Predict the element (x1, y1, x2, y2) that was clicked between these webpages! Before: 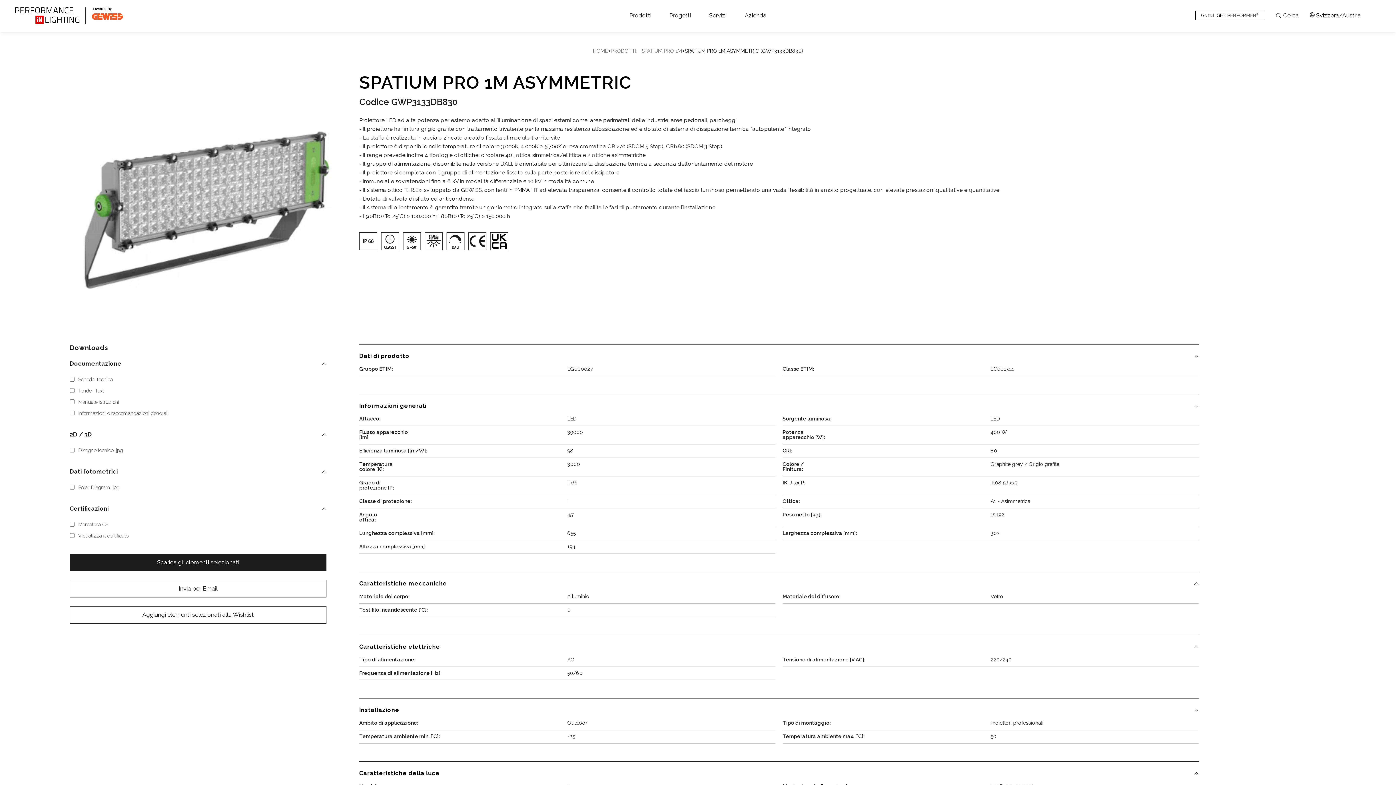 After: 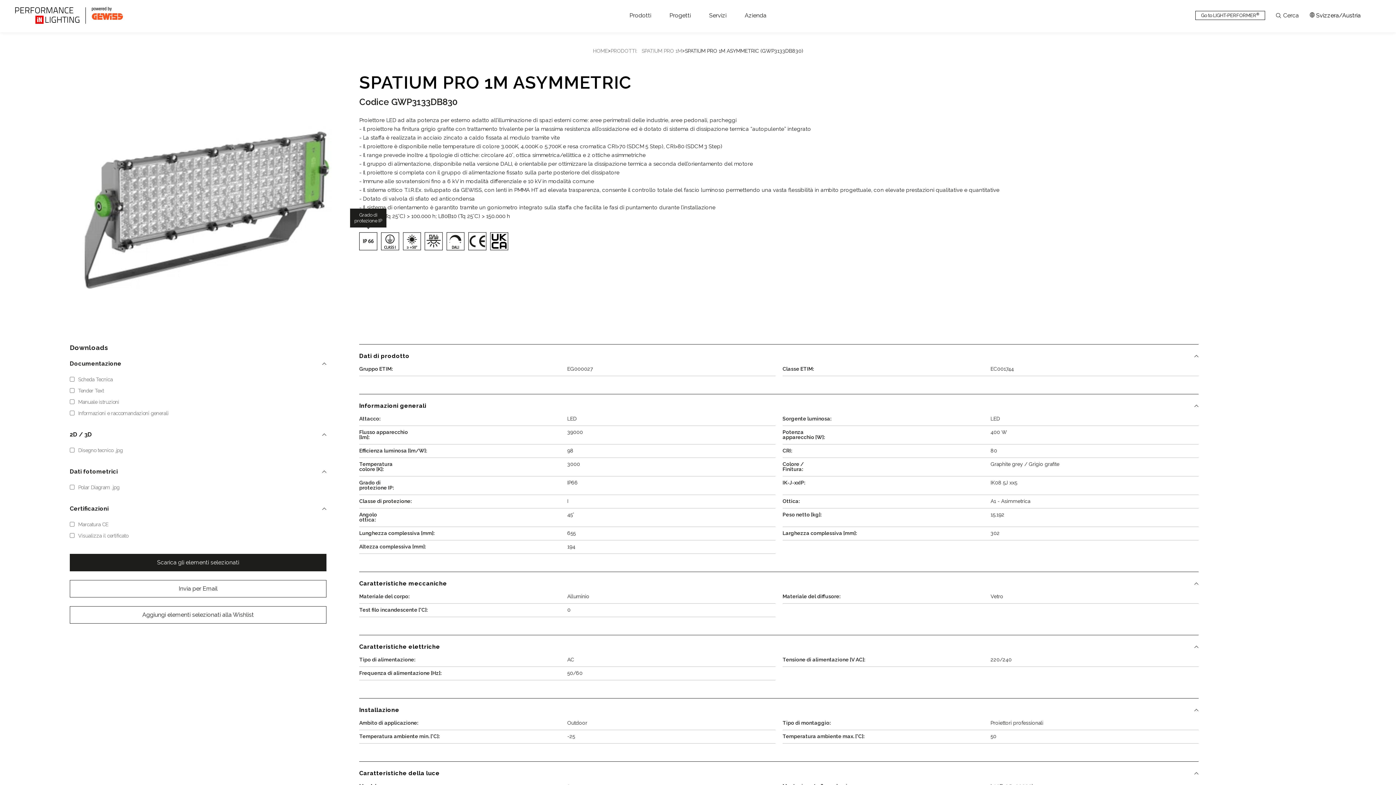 Action: bbox: (359, 232, 377, 250)